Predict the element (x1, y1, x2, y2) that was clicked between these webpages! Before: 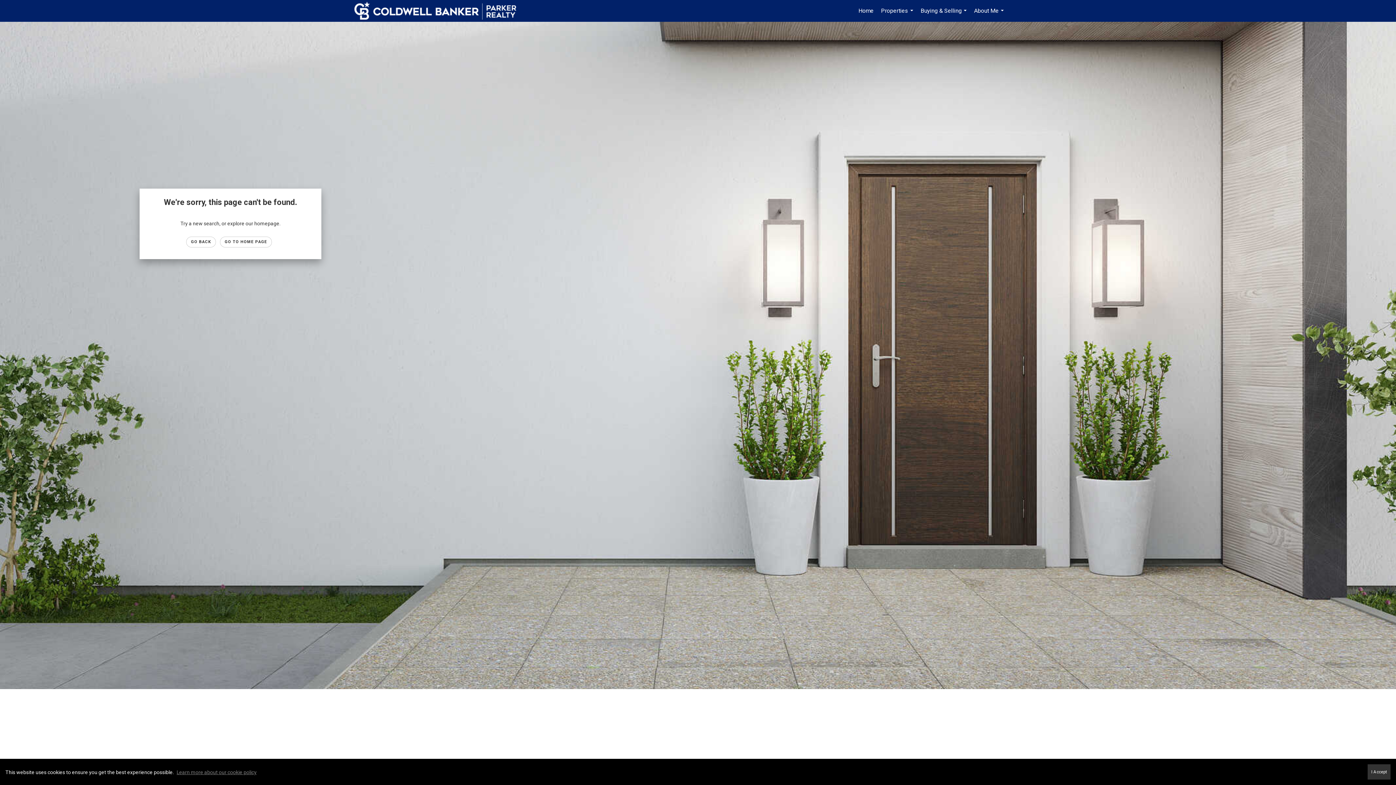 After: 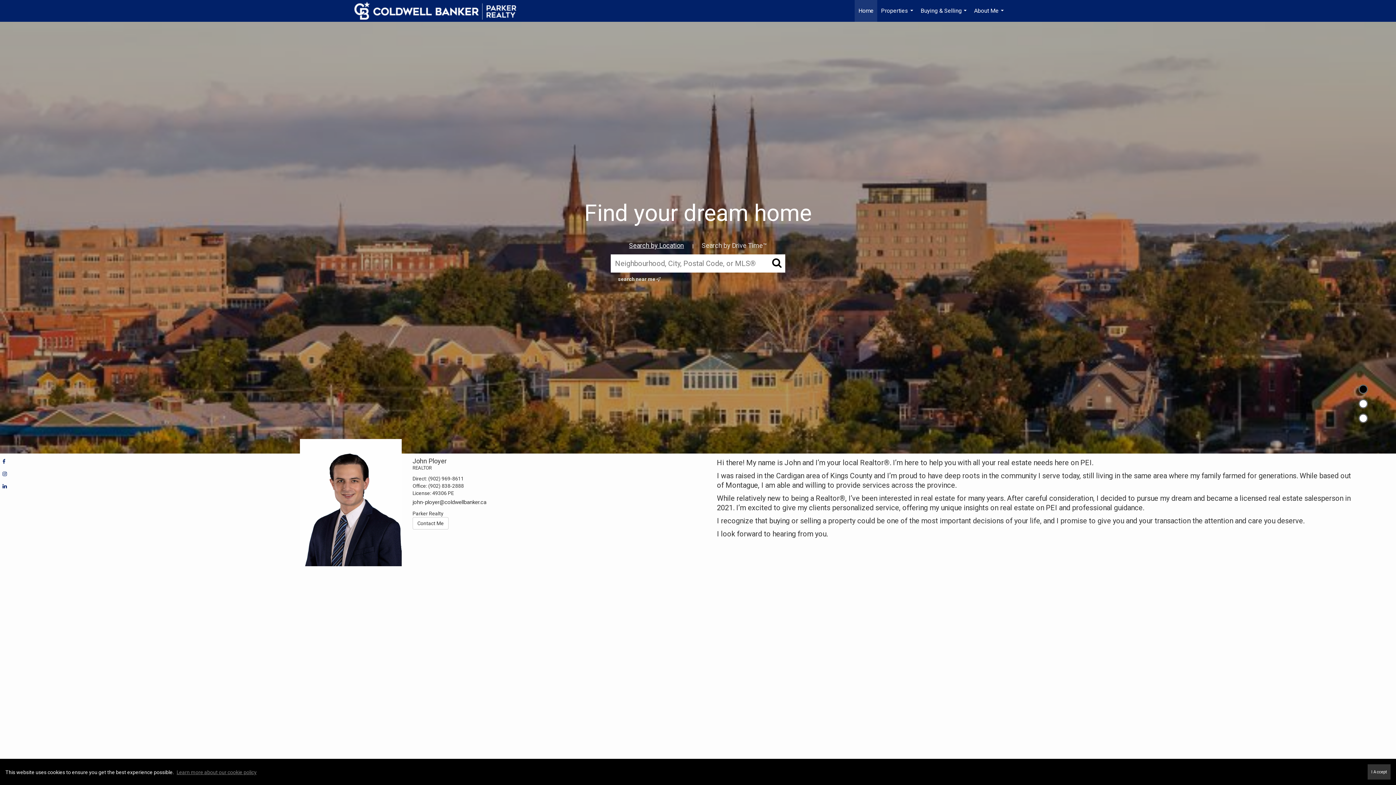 Action: label: Link to home page bbox: (354, 0, 523, 21)